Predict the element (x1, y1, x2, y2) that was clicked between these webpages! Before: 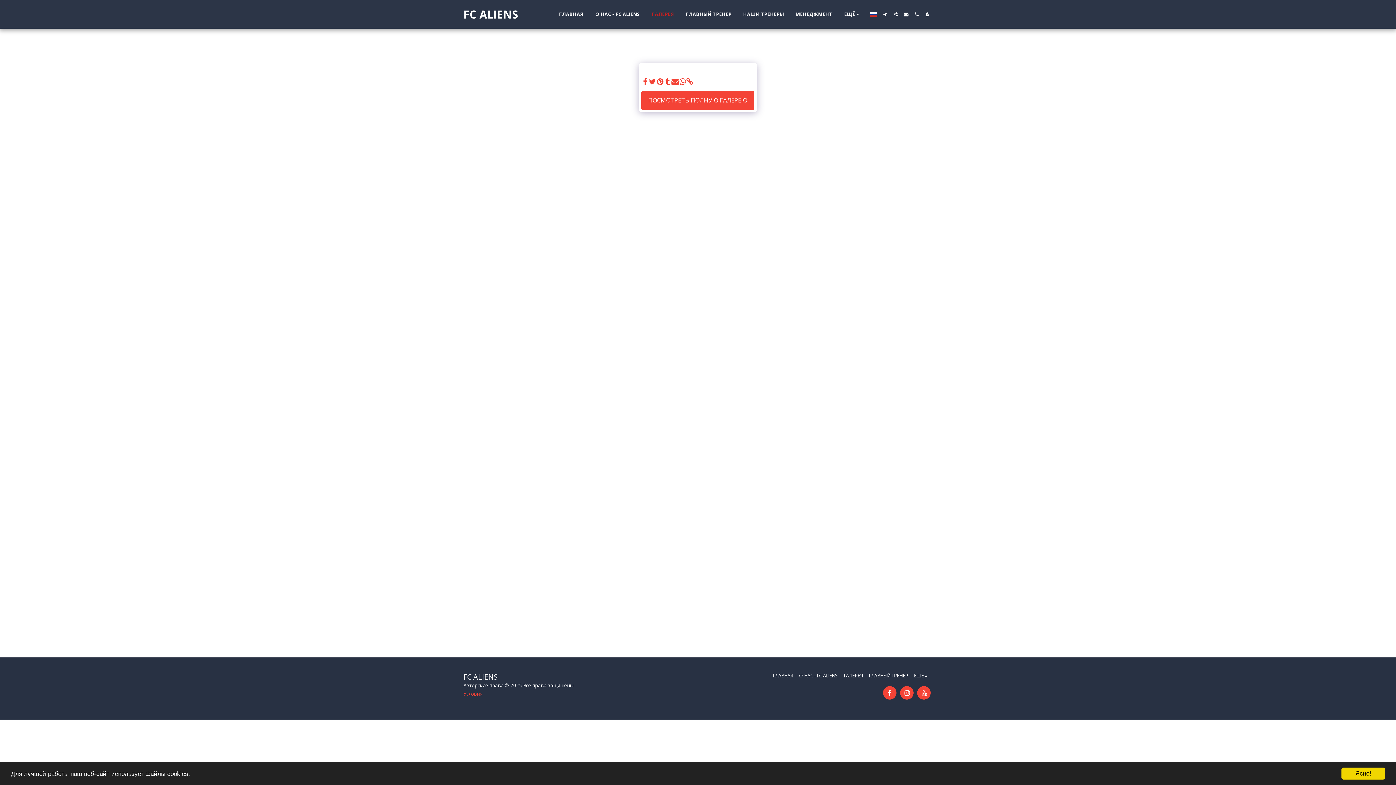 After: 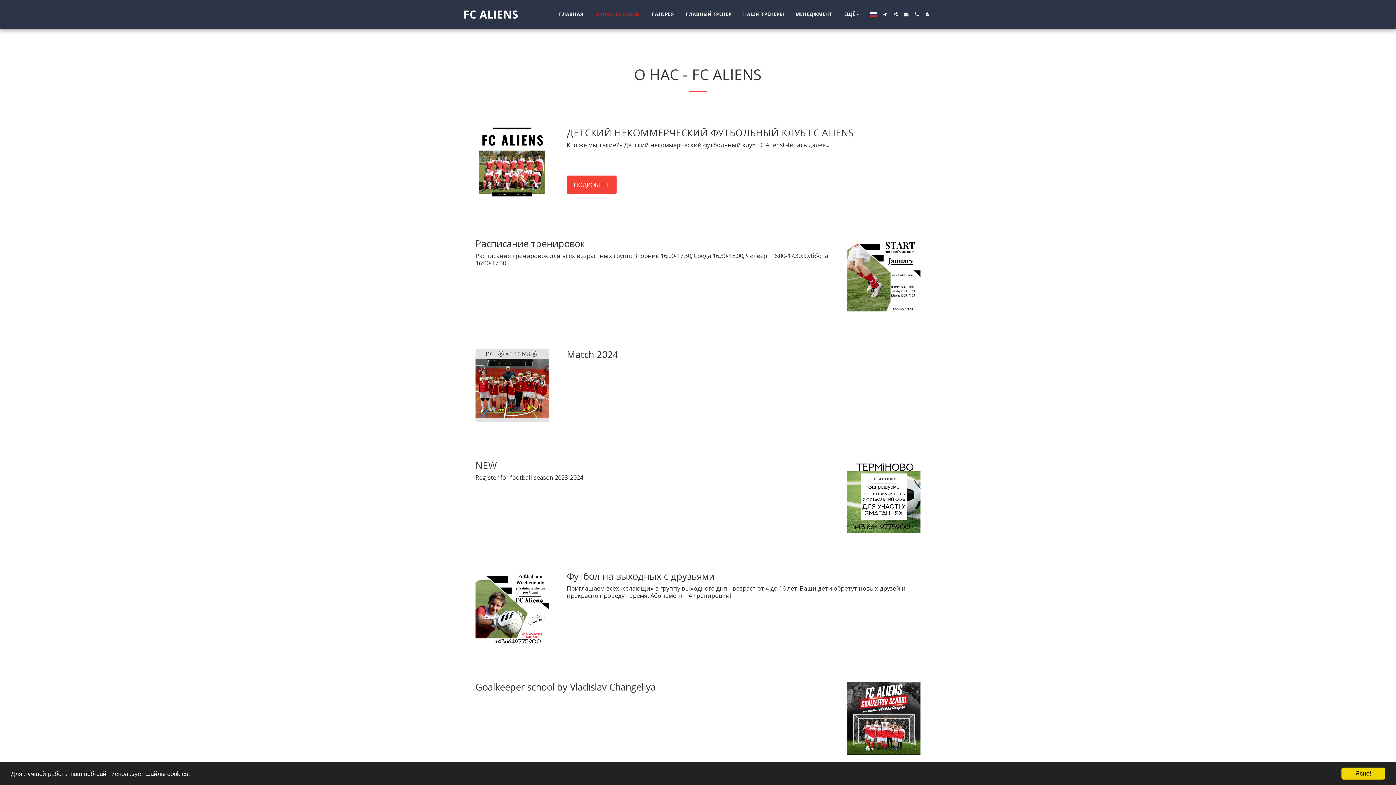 Action: bbox: (589, 9, 645, 19) label: О НАС - FC ALIENS